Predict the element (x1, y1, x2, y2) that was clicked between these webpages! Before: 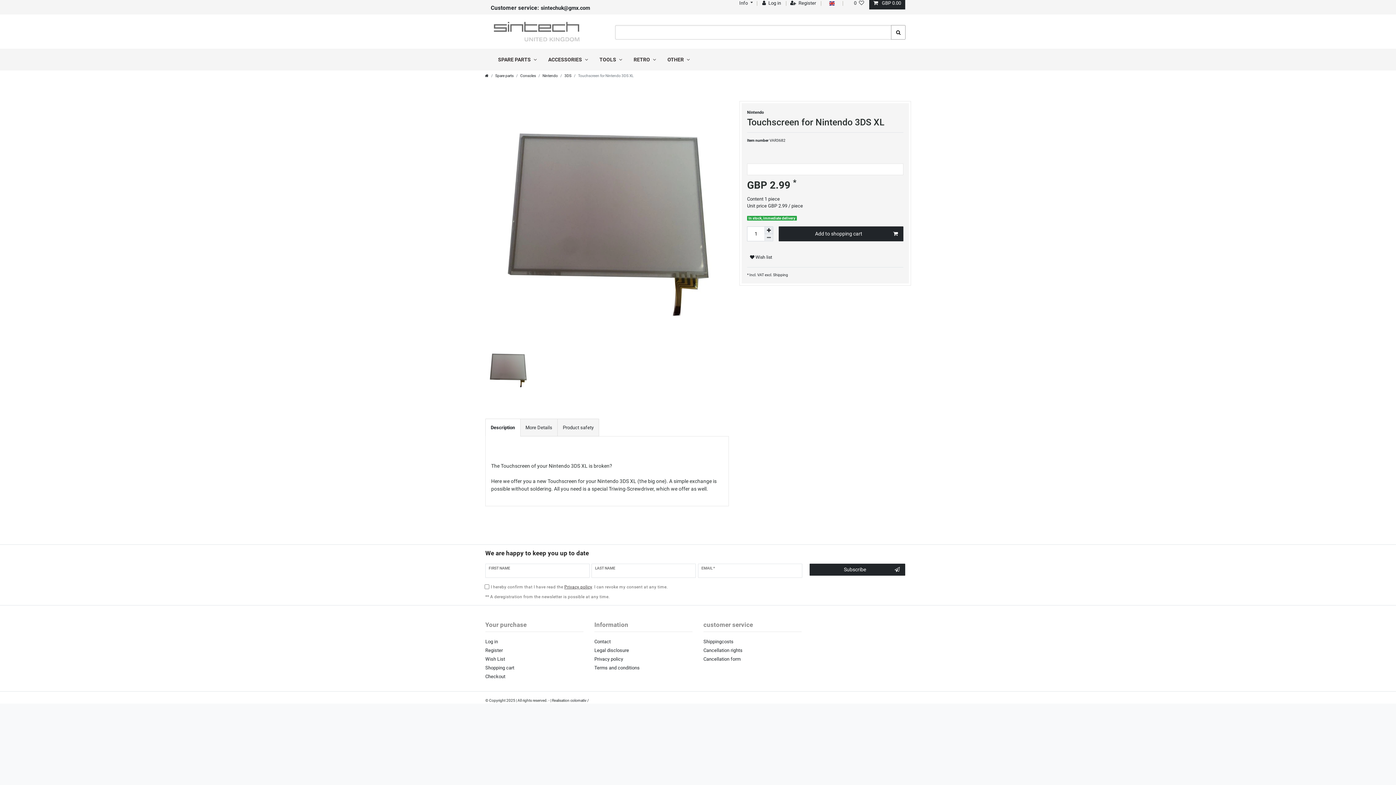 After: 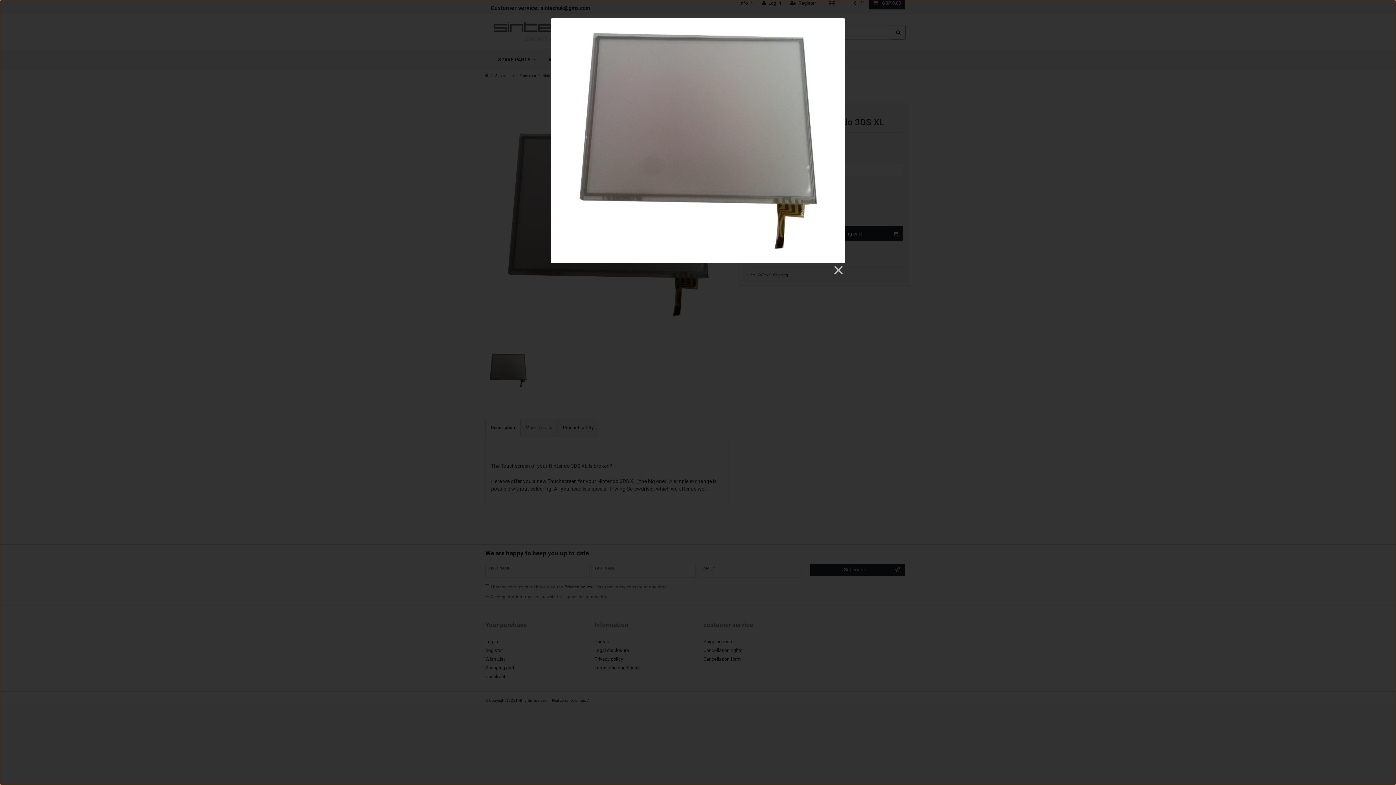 Action: bbox: (485, 101, 729, 345)